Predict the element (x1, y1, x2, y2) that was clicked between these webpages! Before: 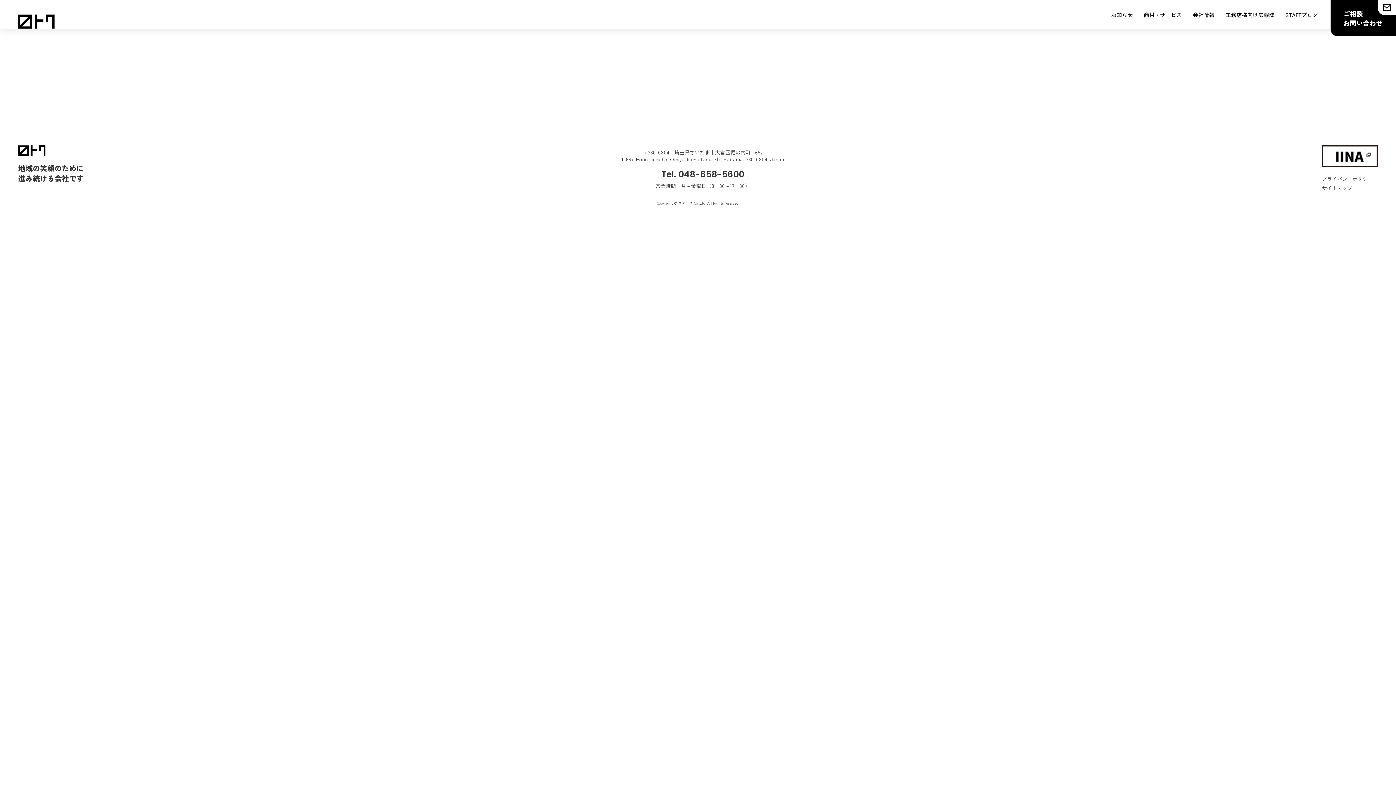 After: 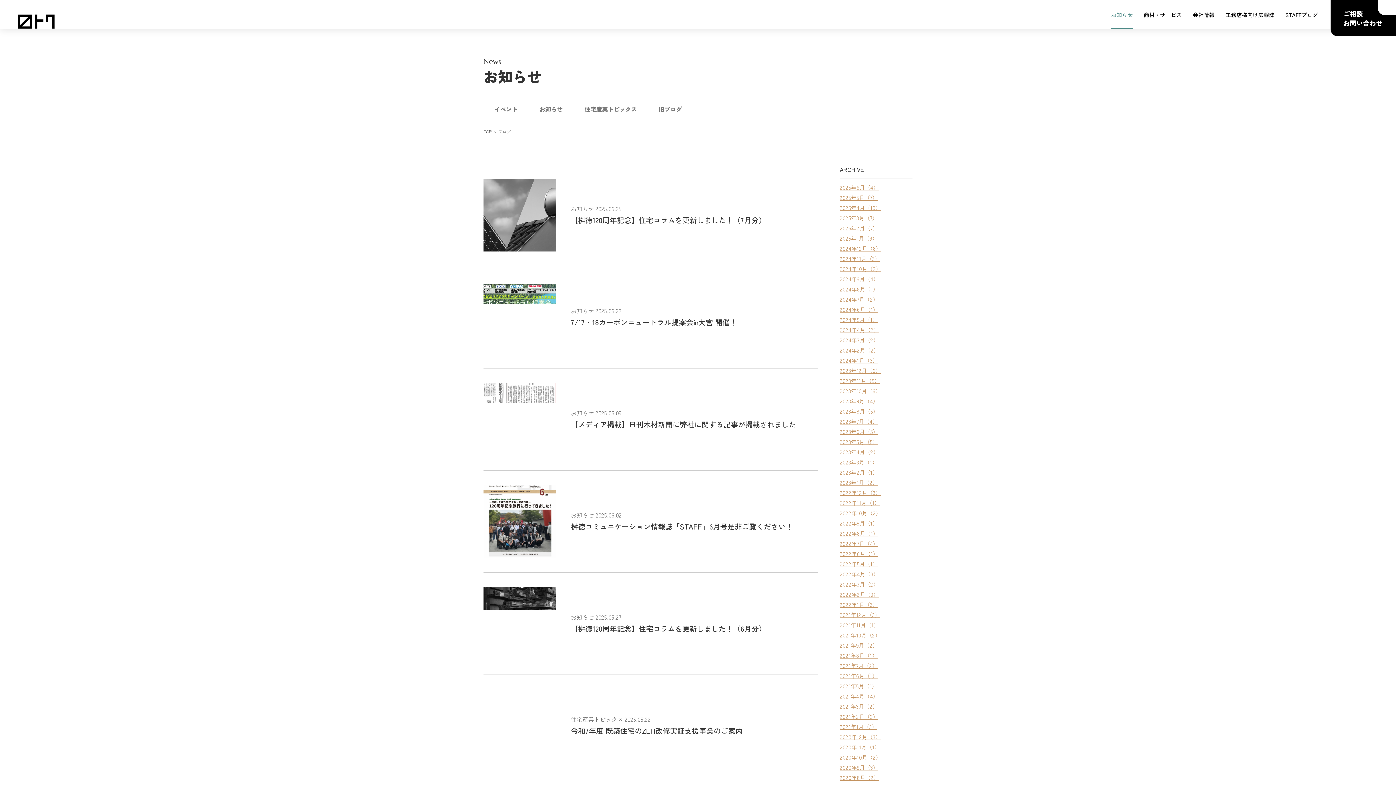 Action: label: お知らせ bbox: (1111, 0, 1133, 29)